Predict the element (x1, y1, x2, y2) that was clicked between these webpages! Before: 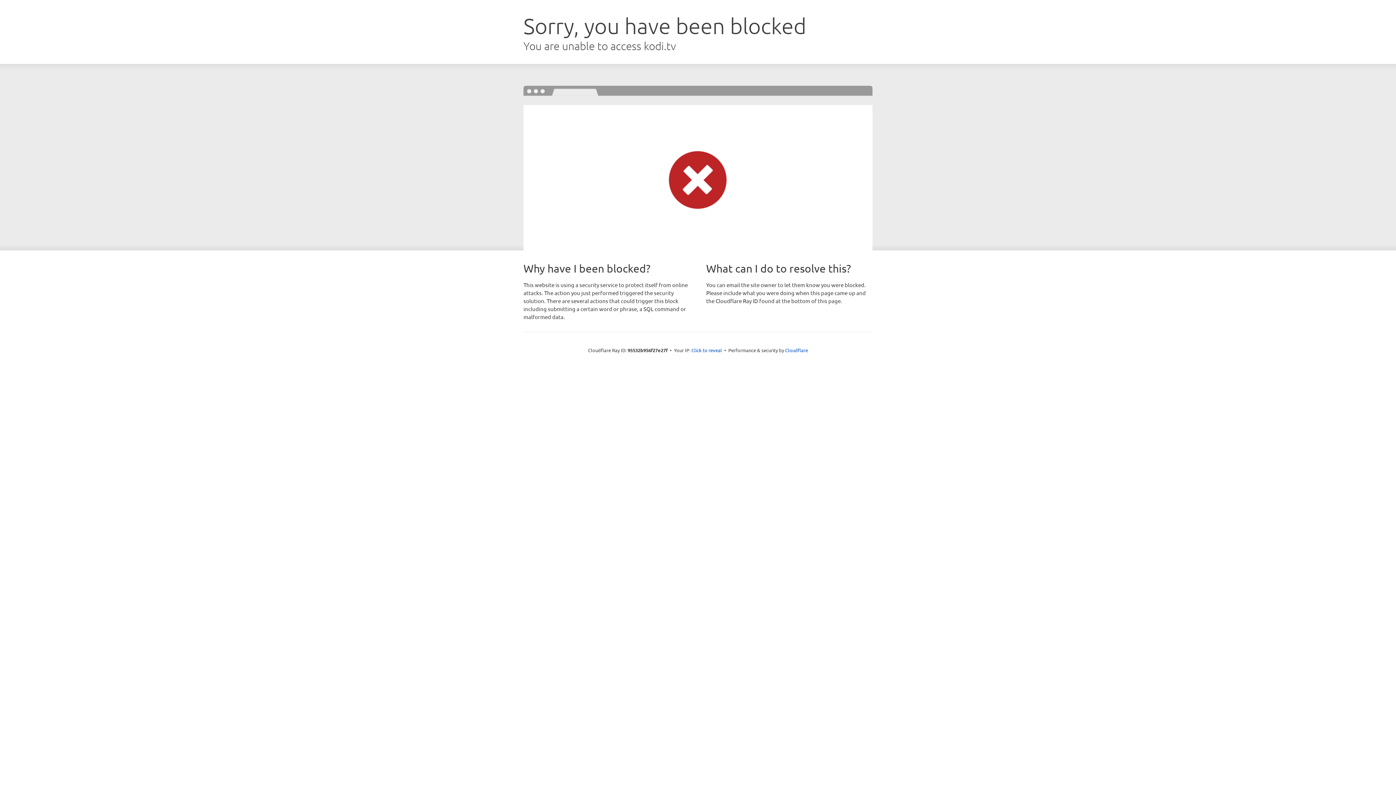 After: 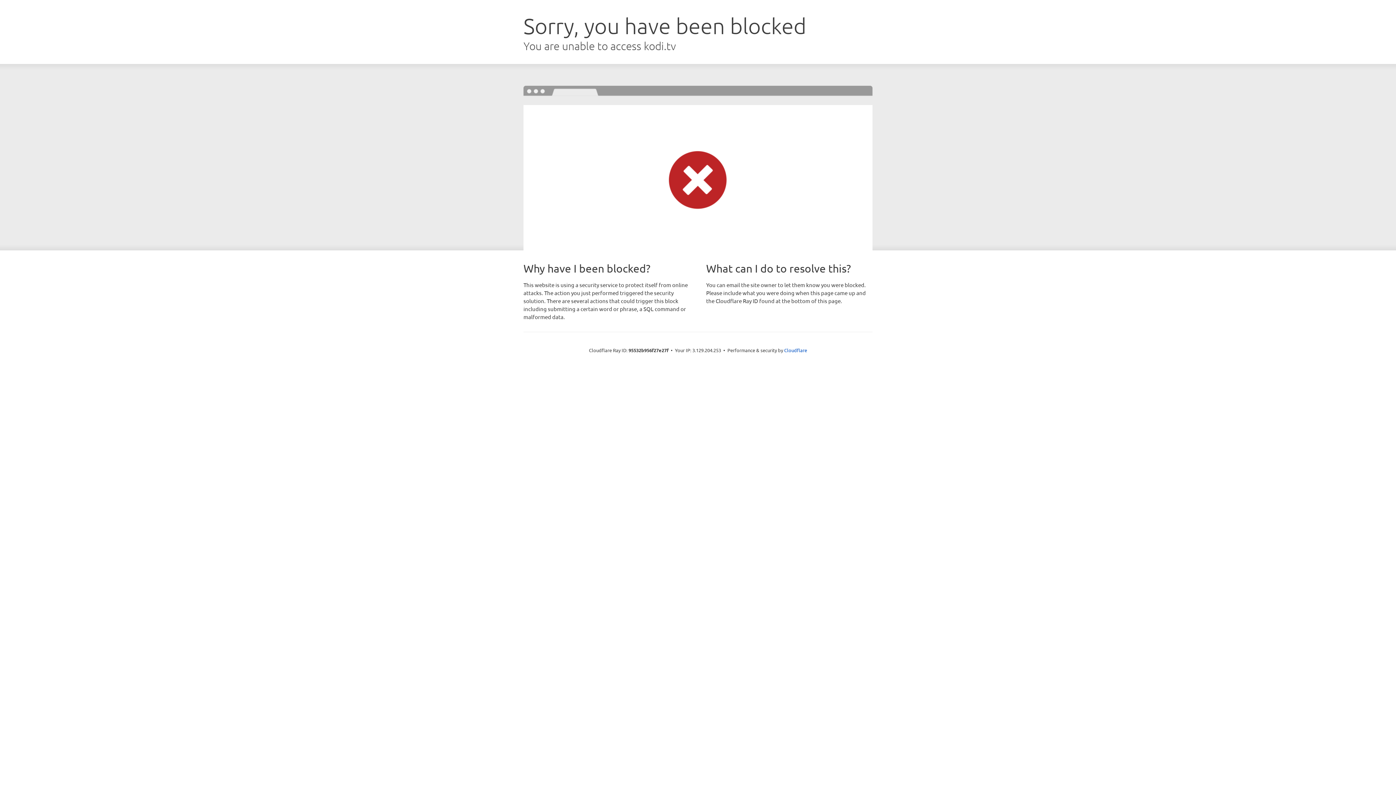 Action: bbox: (691, 346, 722, 353) label: Click to reveal